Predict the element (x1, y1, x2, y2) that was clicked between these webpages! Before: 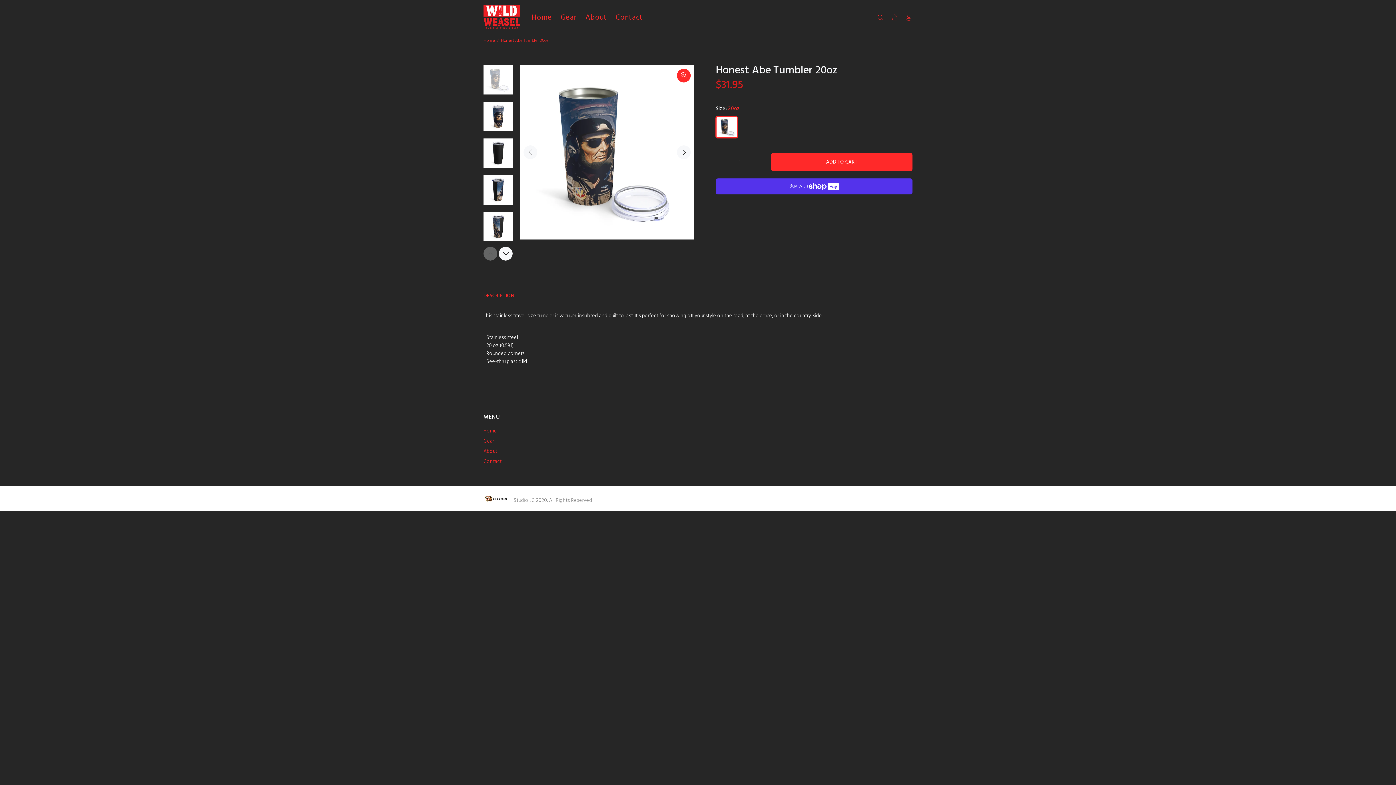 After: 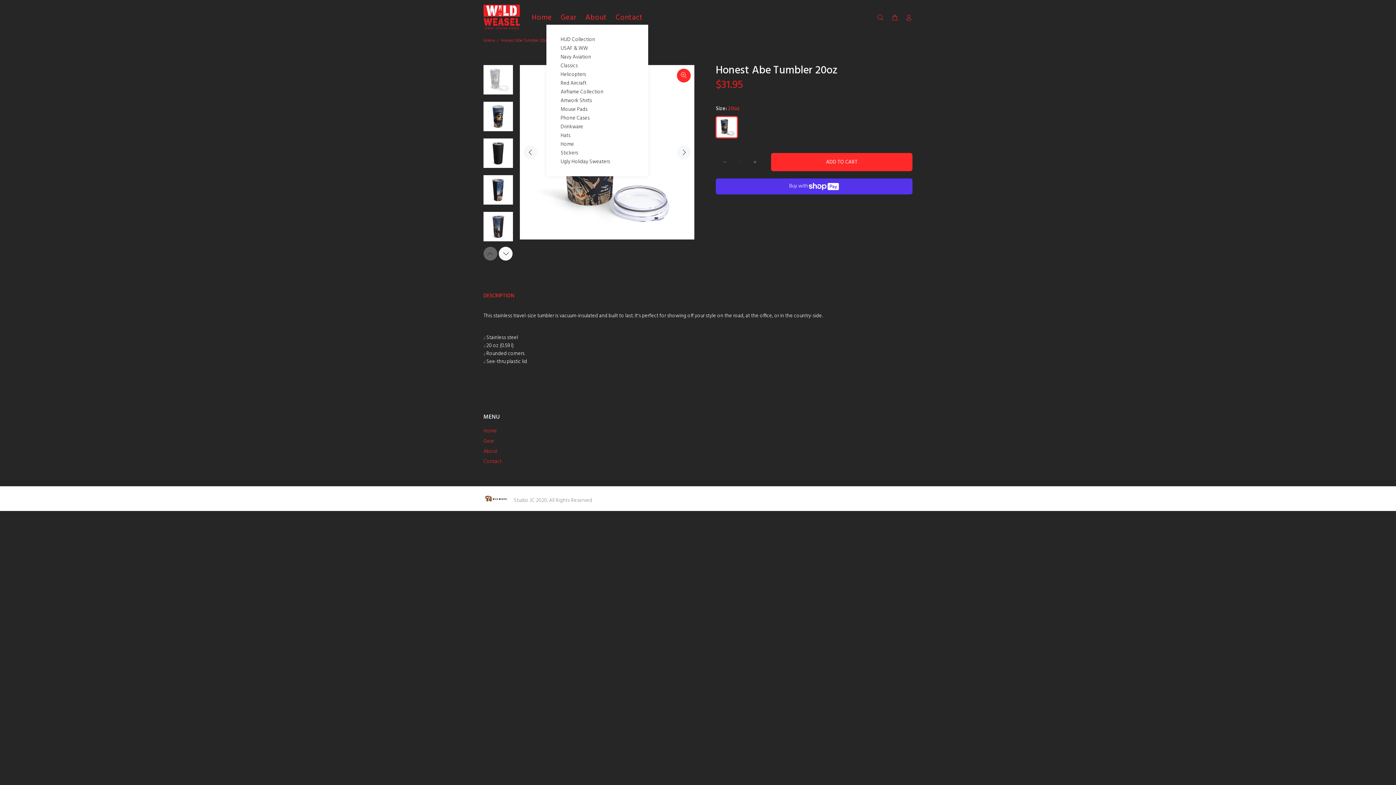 Action: label: Gear bbox: (556, 10, 581, 24)